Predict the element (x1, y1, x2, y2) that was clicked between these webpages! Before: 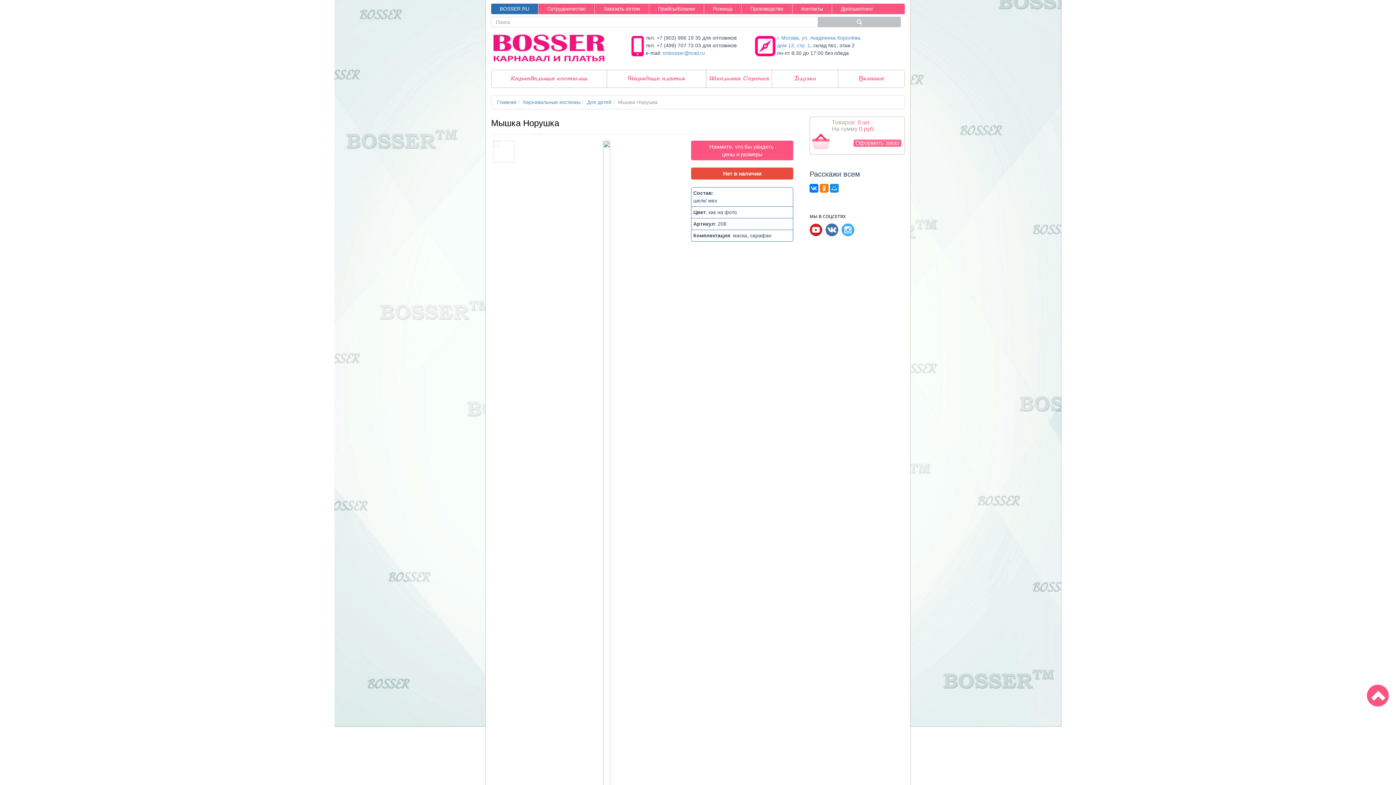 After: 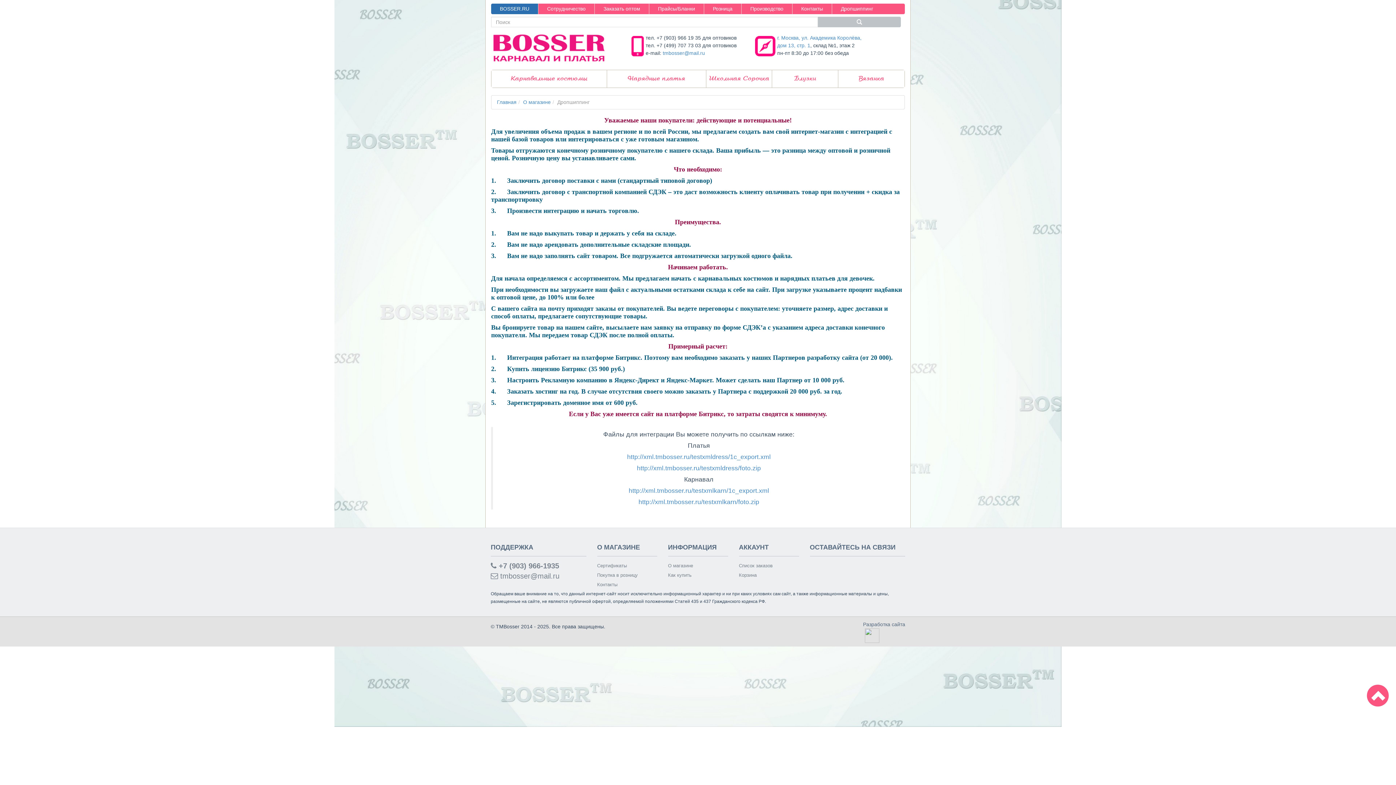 Action: bbox: (841, 5, 873, 11) label: Дропшиппинг